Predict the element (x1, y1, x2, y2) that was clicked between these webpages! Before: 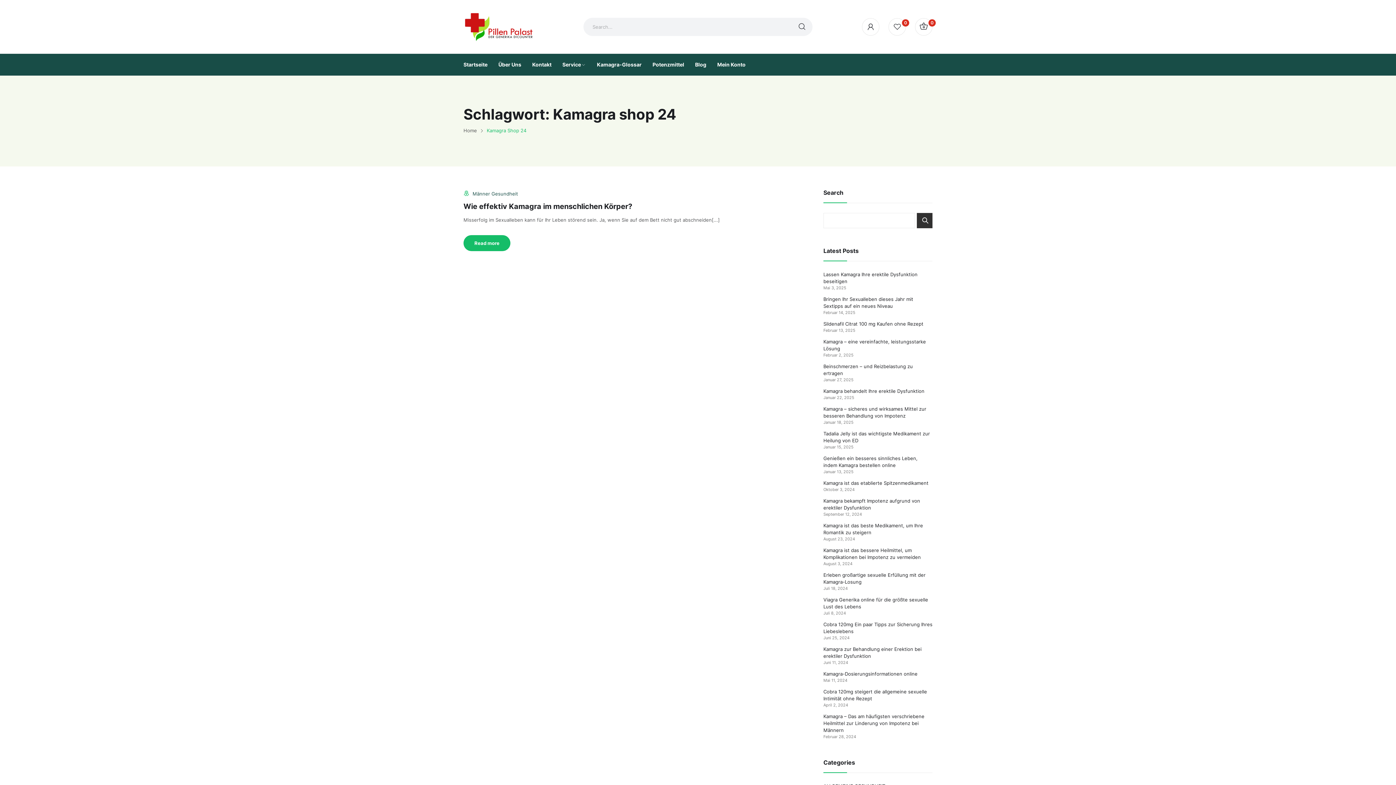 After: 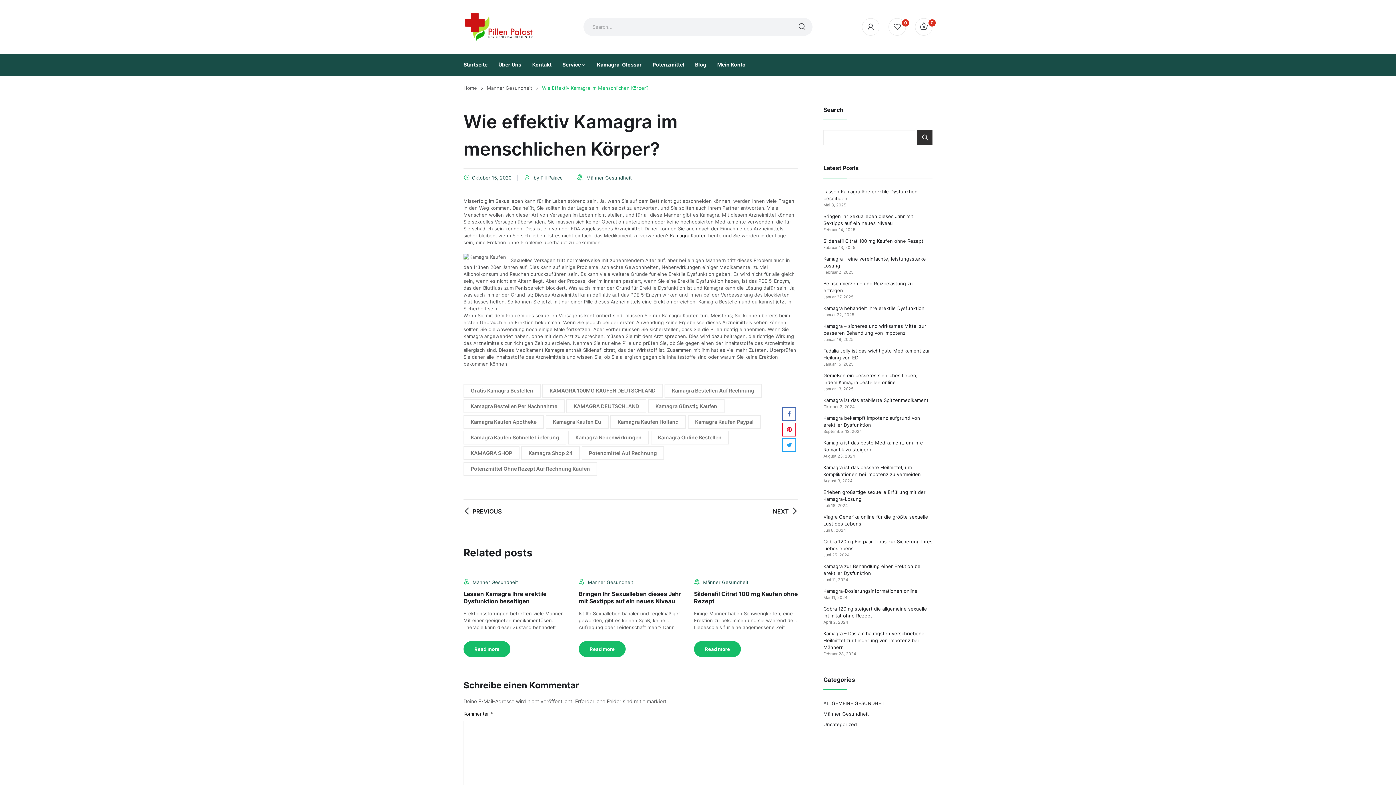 Action: bbox: (463, 202, 632, 210) label: Wie effektiv Kamagra im menschlichen Körper?